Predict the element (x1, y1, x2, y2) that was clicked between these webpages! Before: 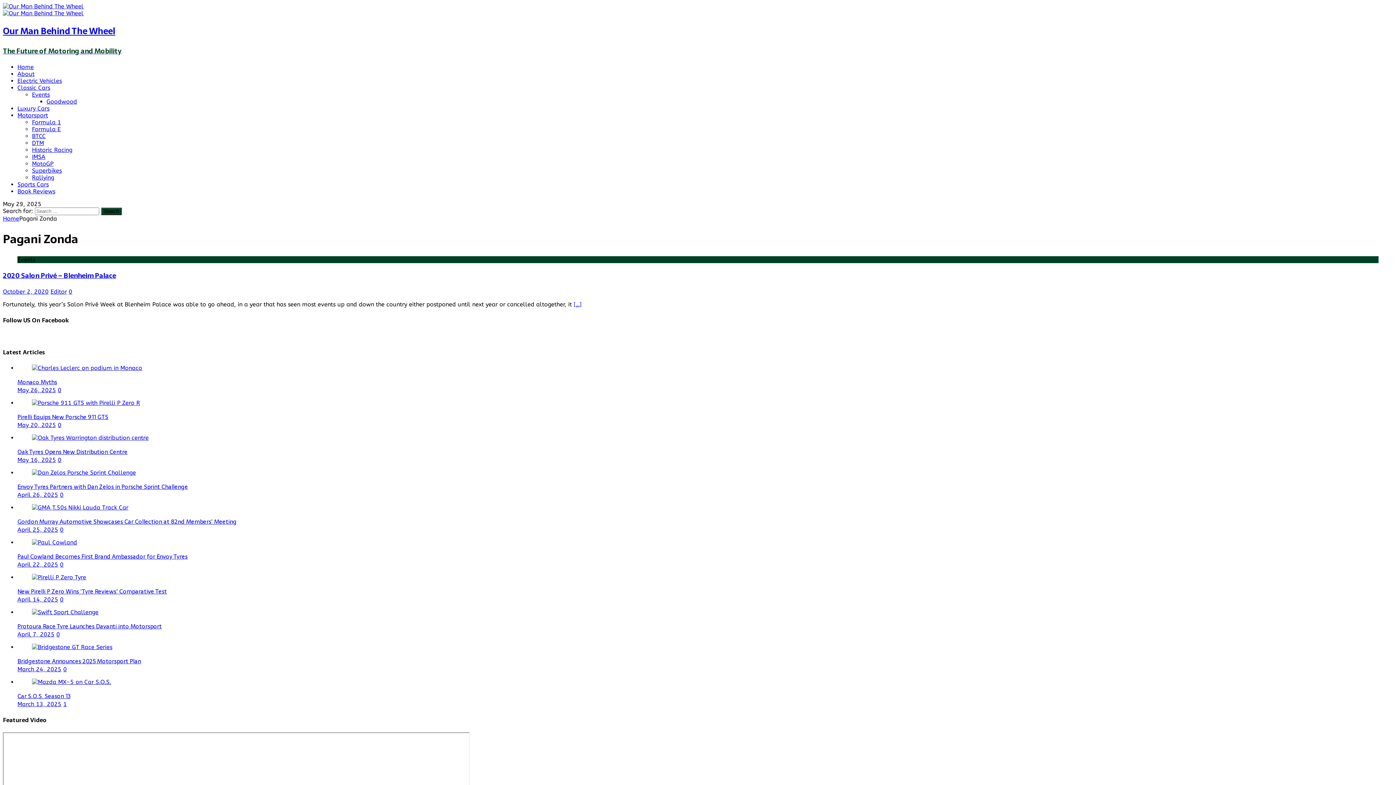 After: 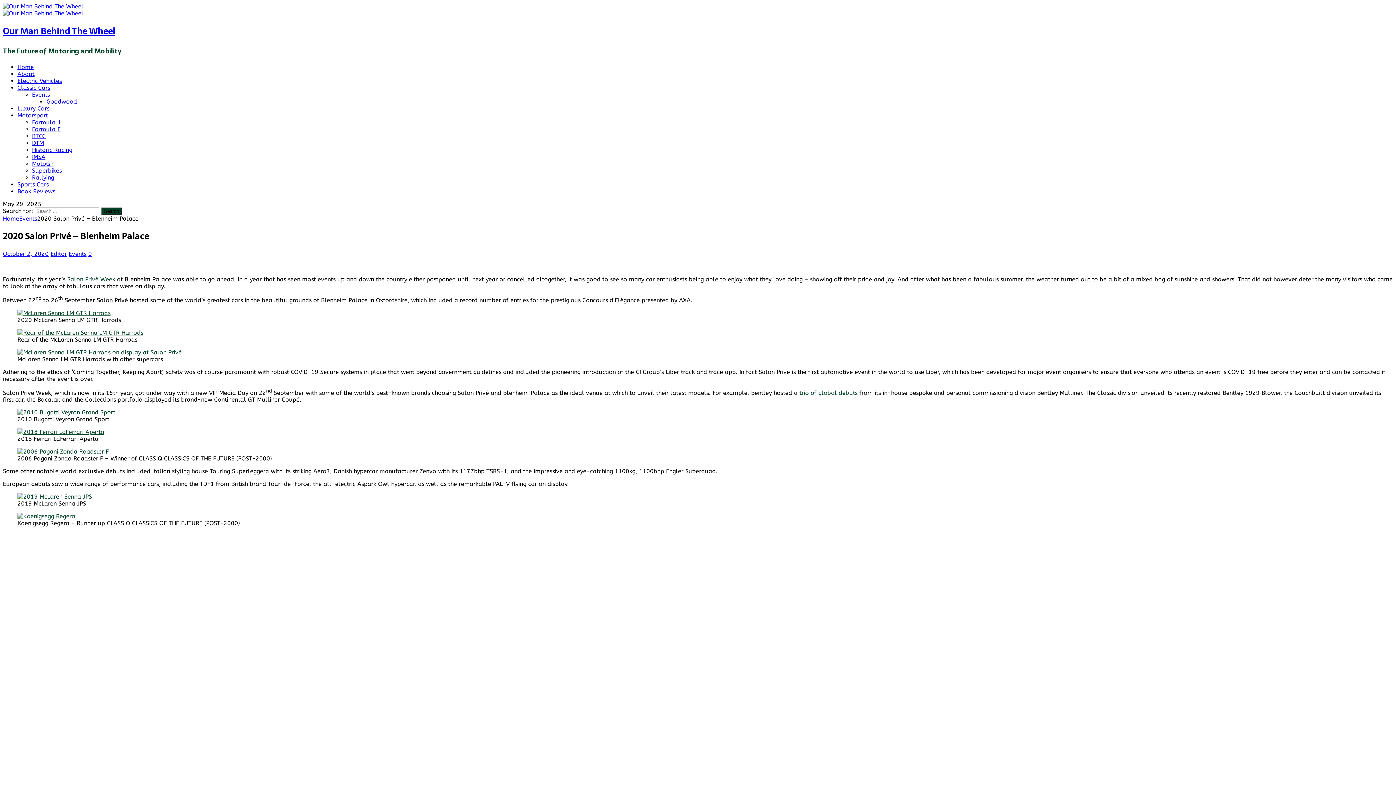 Action: label: […] bbox: (573, 301, 581, 307)